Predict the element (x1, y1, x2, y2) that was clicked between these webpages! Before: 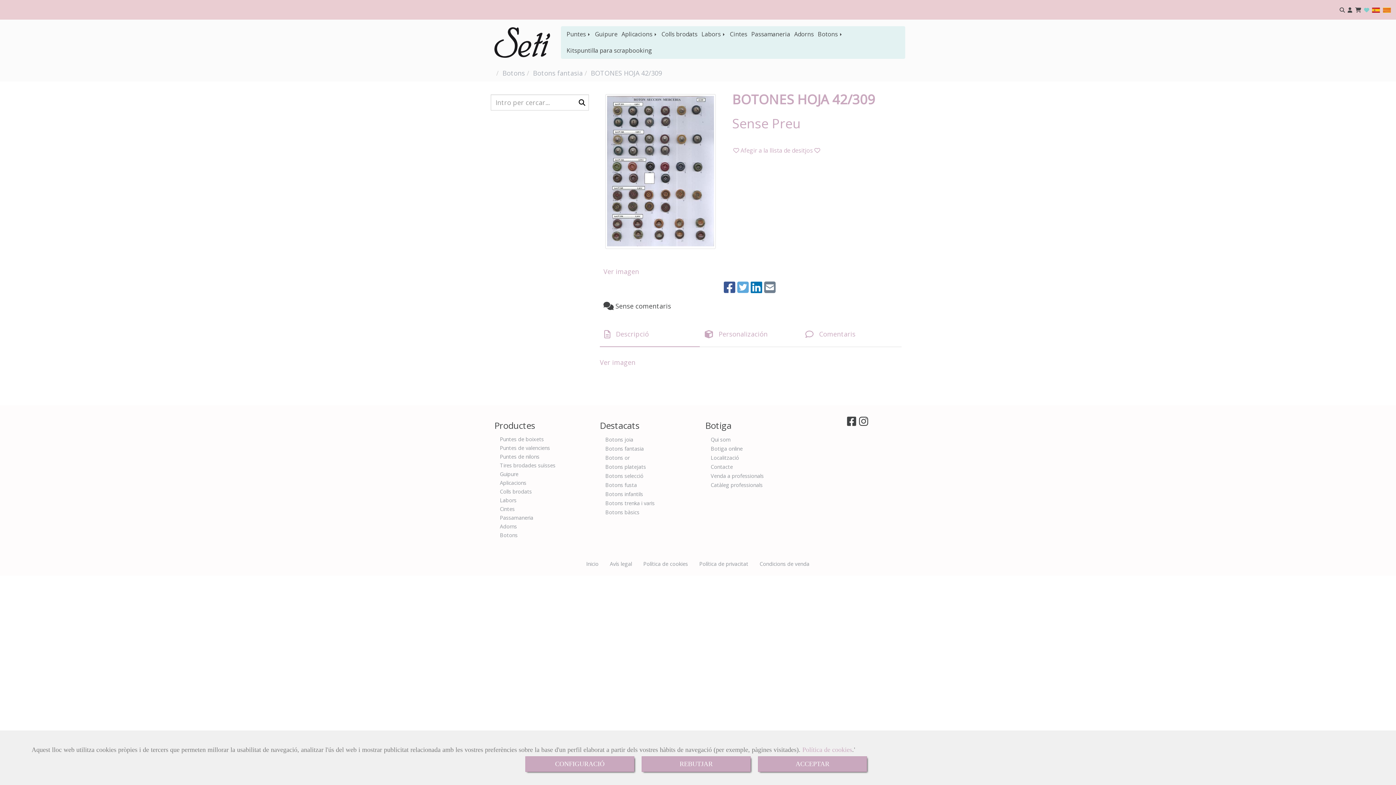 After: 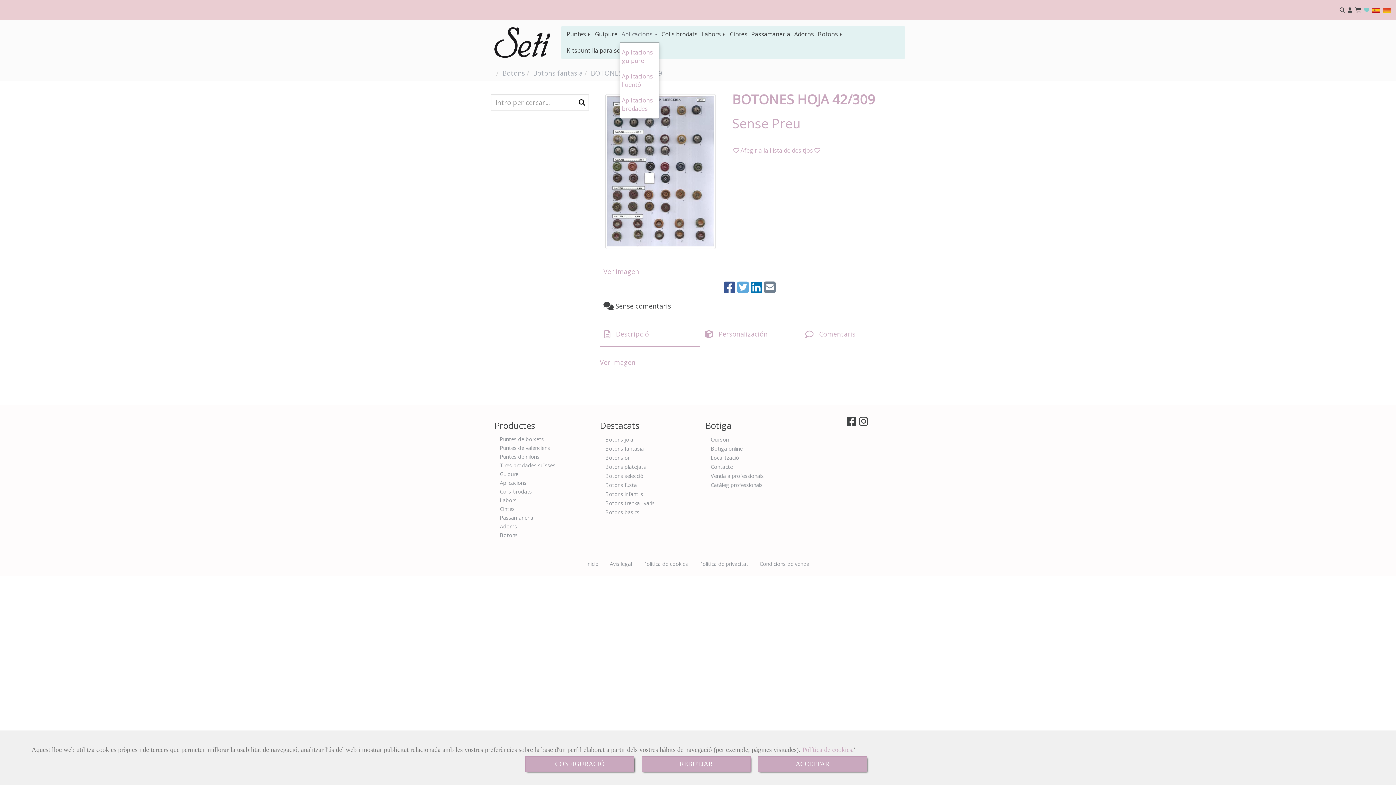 Action: label: Aplicacions  bbox: (619, 26, 659, 42)